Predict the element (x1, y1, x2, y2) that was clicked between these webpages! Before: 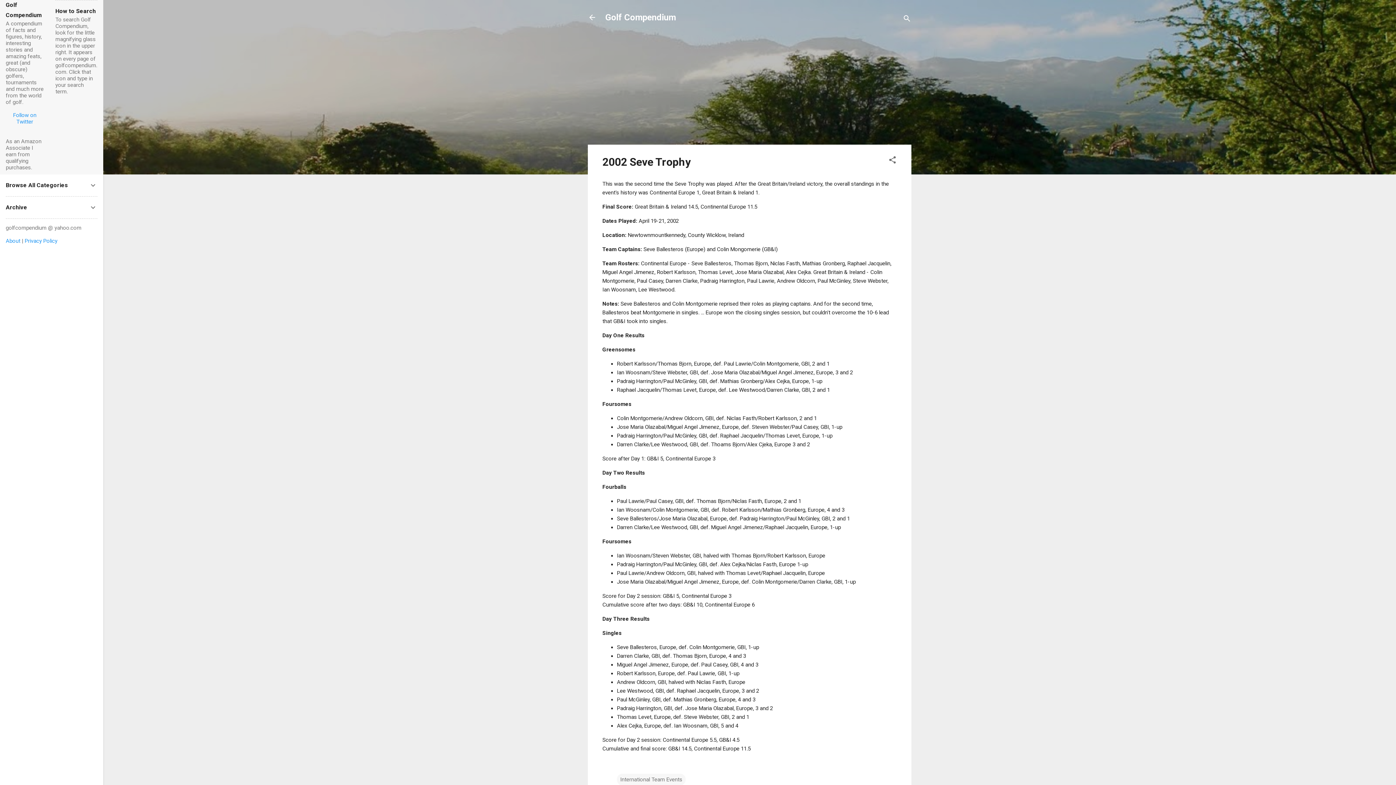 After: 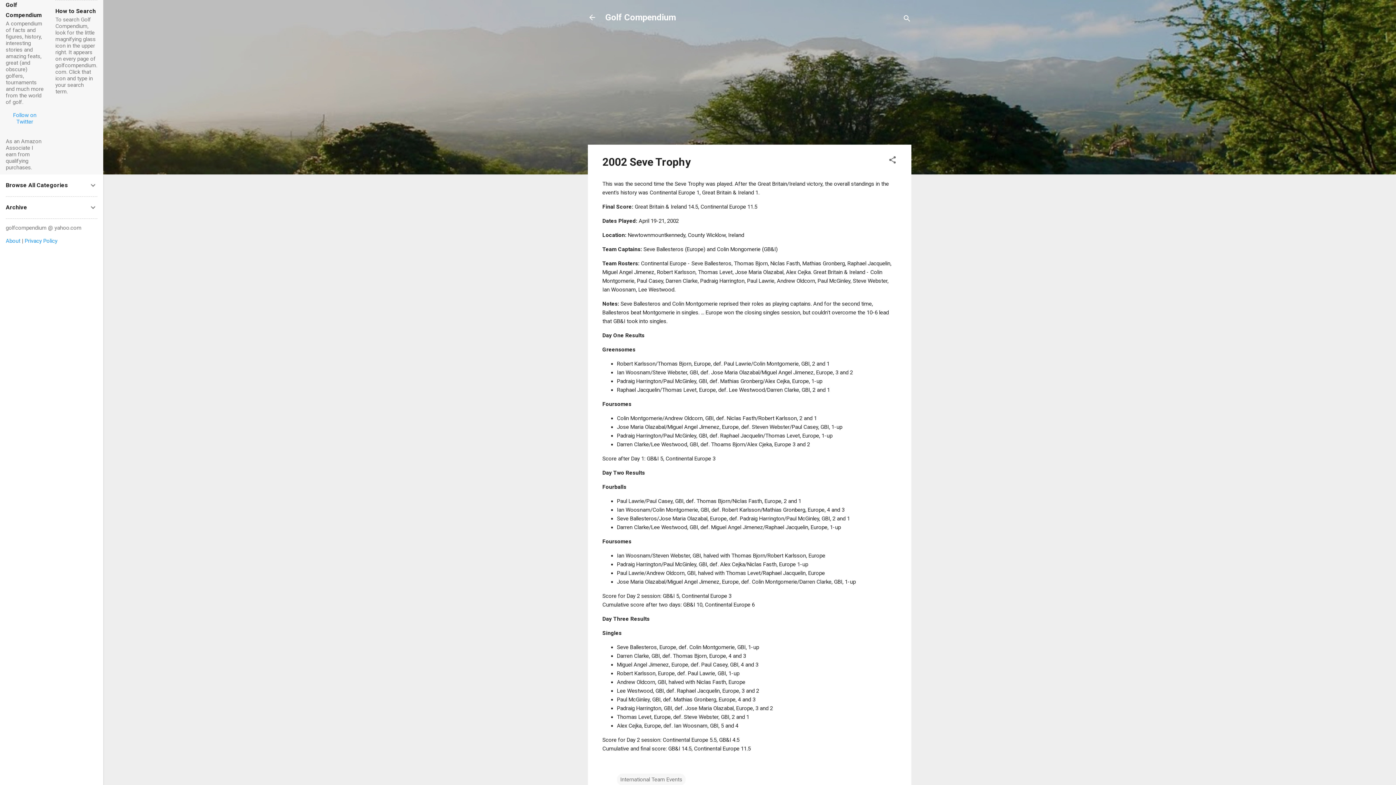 Action: bbox: (13, 112, 36, 125) label: Follow on Twitter